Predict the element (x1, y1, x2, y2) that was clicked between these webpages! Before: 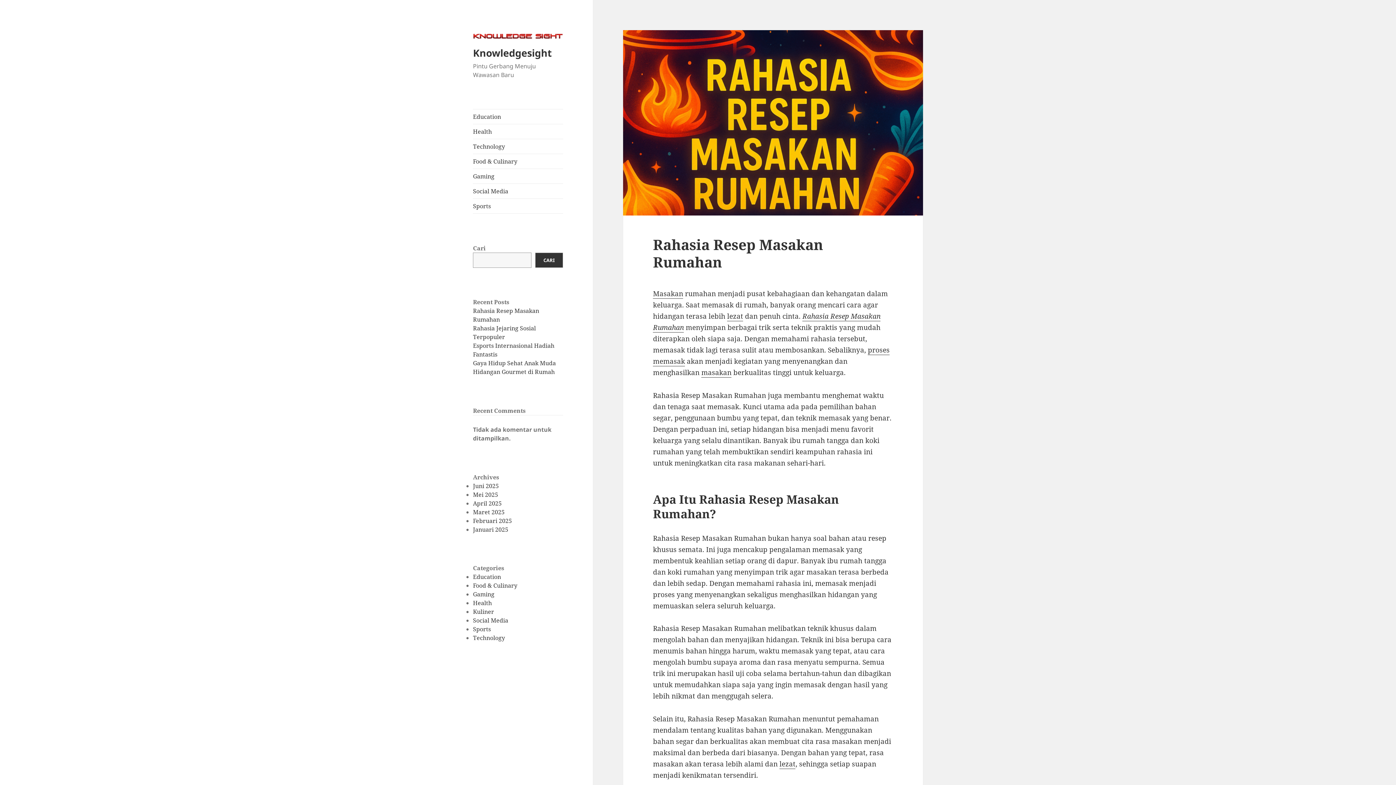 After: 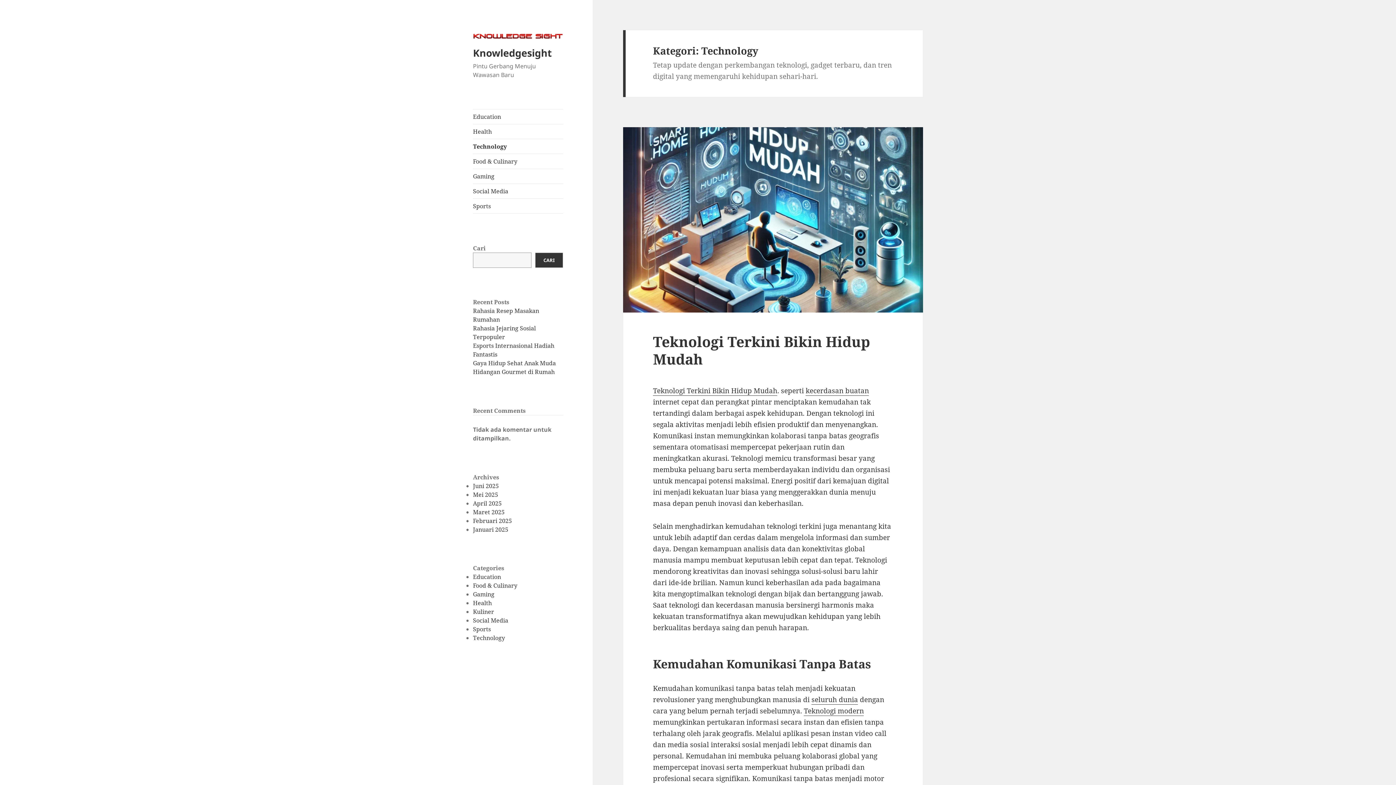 Action: label: Technology bbox: (473, 139, 563, 153)